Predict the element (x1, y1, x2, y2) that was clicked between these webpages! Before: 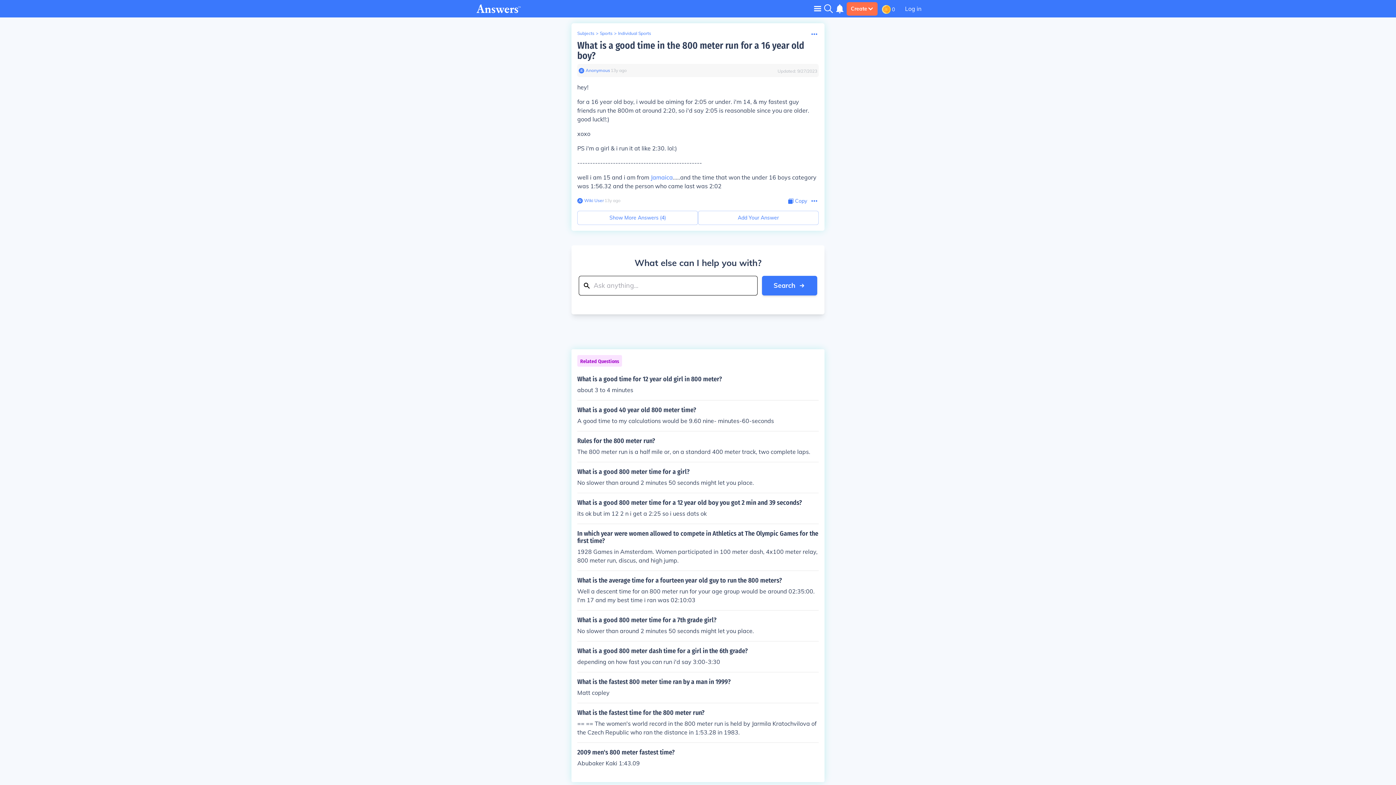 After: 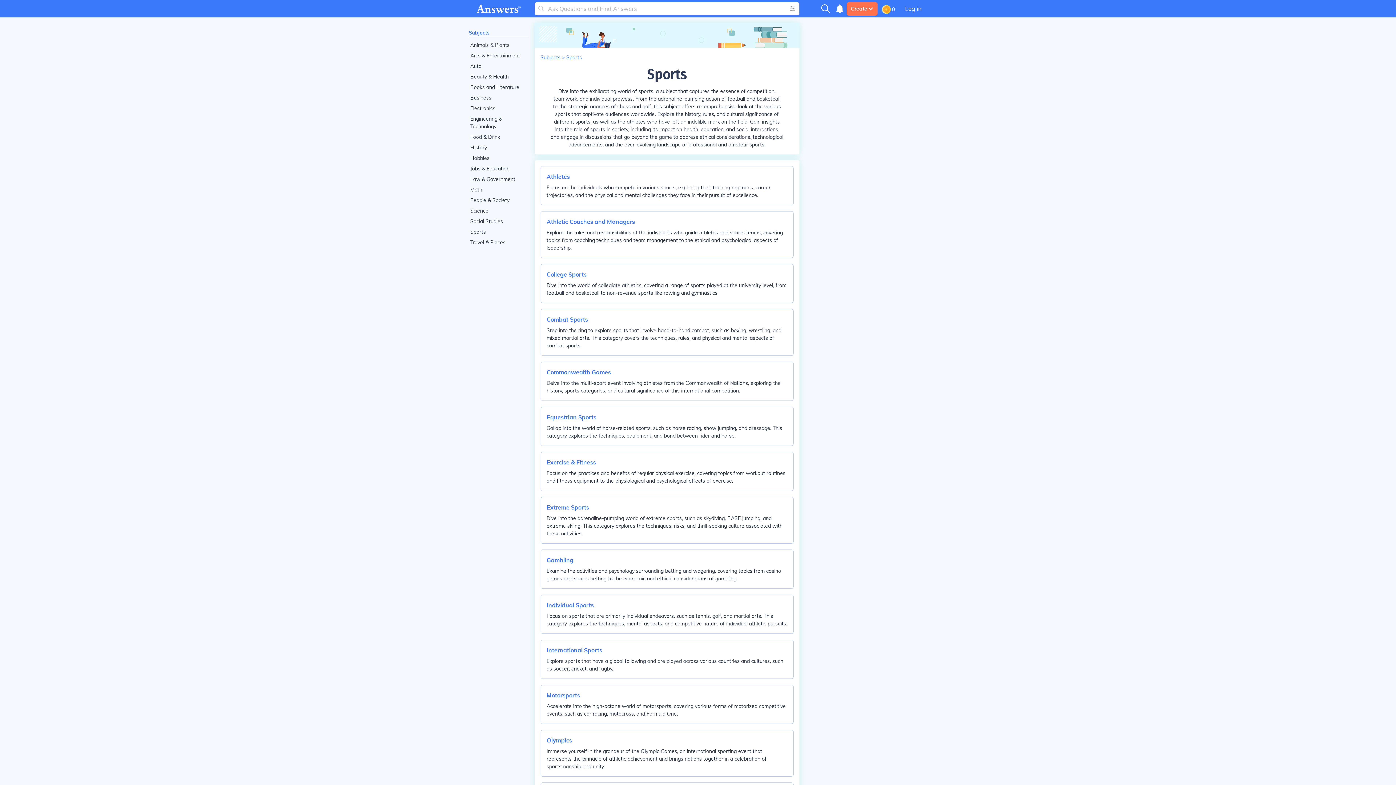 Action: bbox: (600, 30, 612, 36) label: Sports